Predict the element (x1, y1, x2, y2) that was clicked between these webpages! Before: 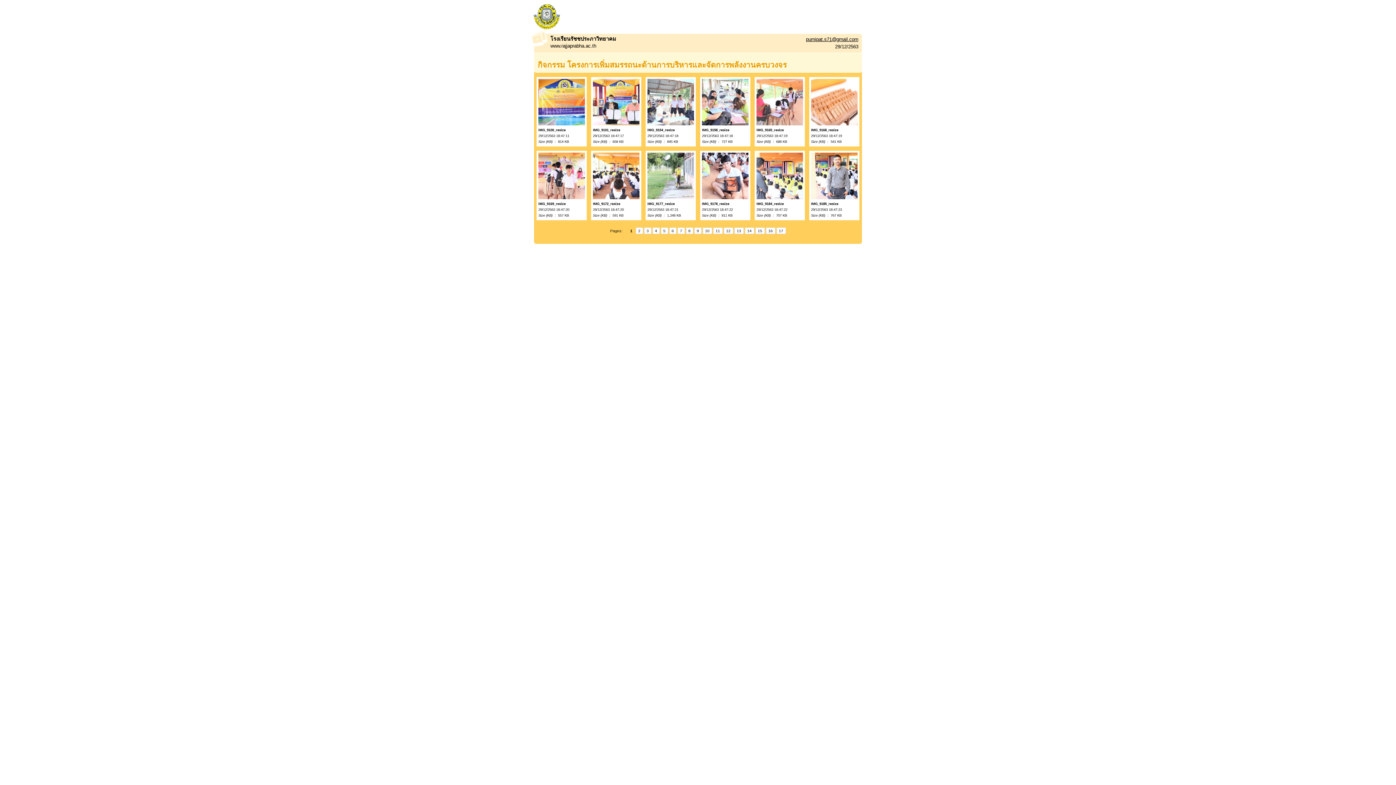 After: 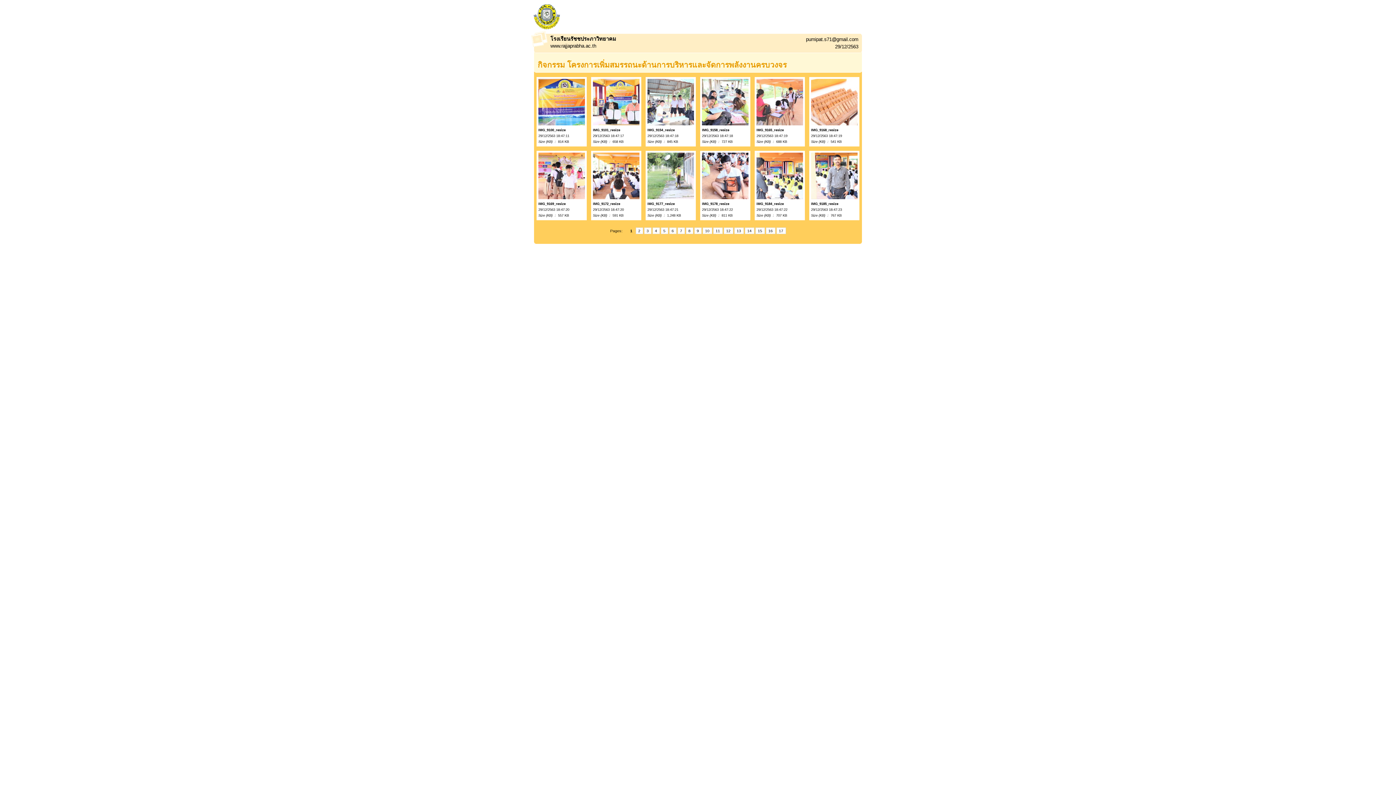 Action: bbox: (806, 36, 858, 42) label: pumipat.s71@gmail.com